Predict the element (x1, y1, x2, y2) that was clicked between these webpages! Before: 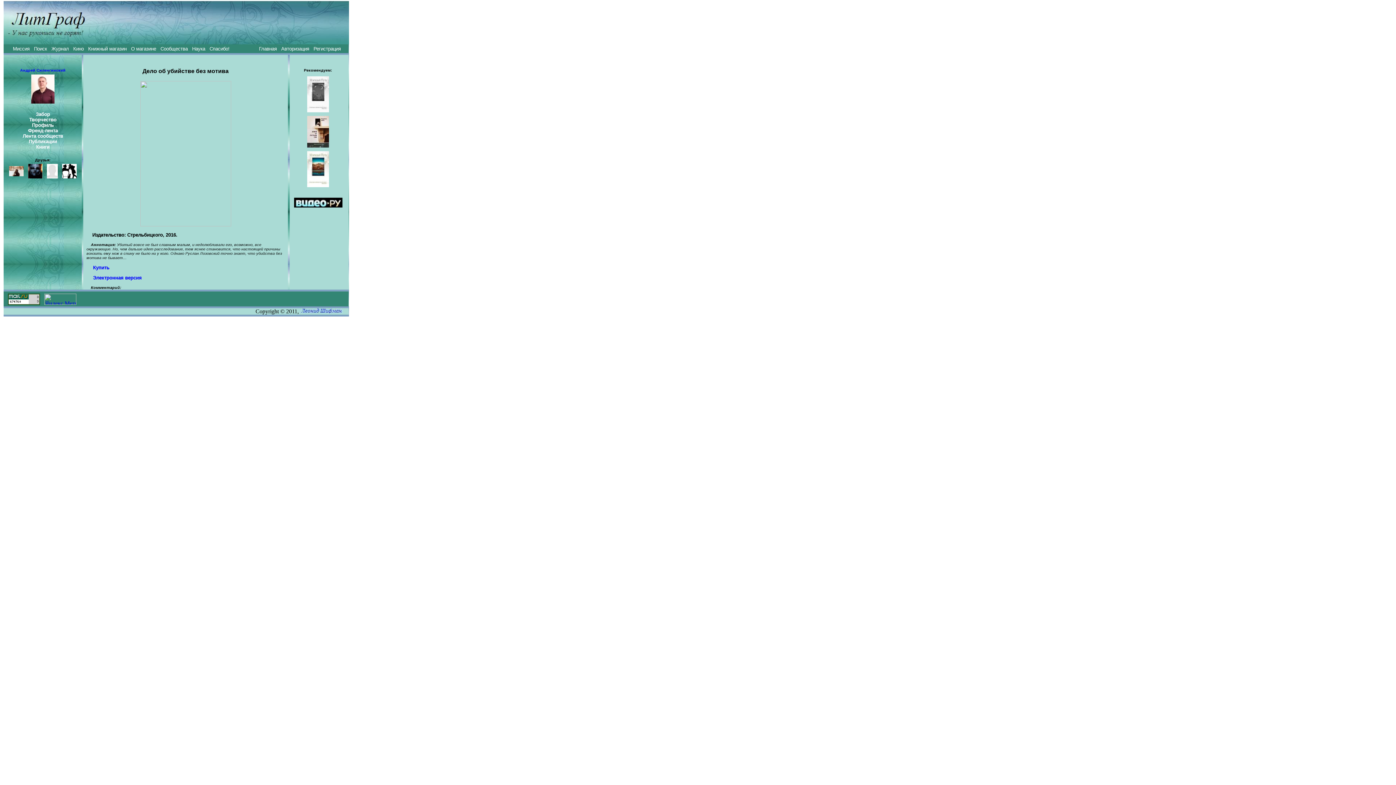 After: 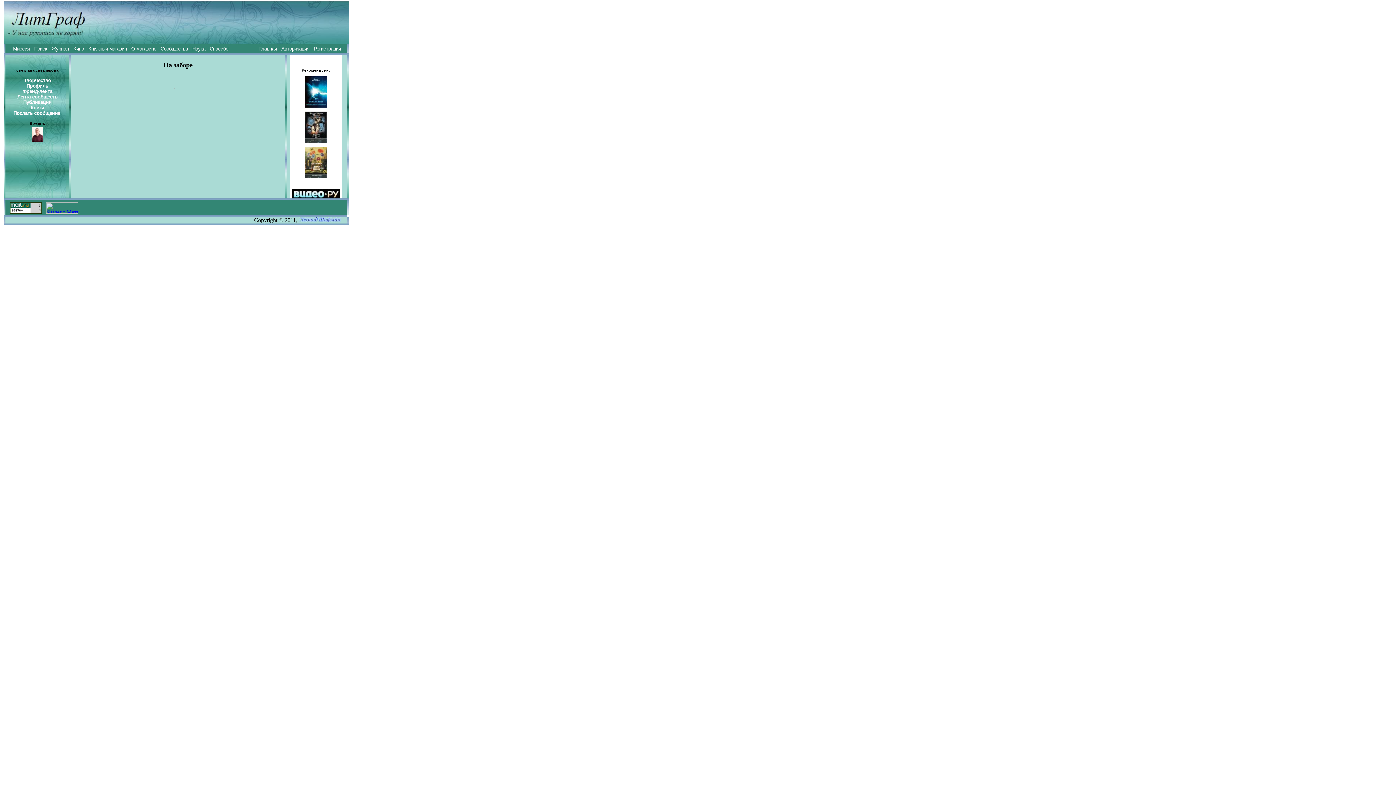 Action: bbox: (46, 168, 58, 173)